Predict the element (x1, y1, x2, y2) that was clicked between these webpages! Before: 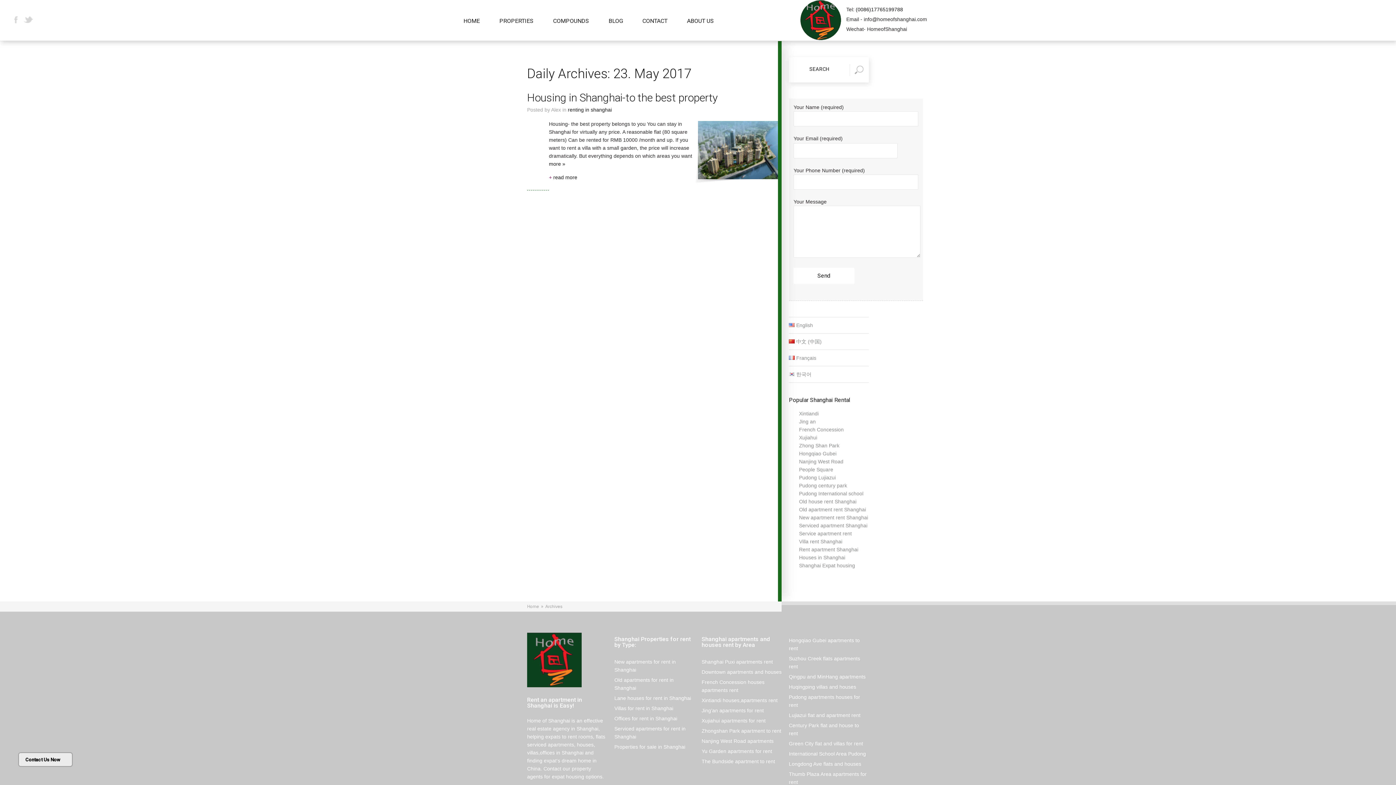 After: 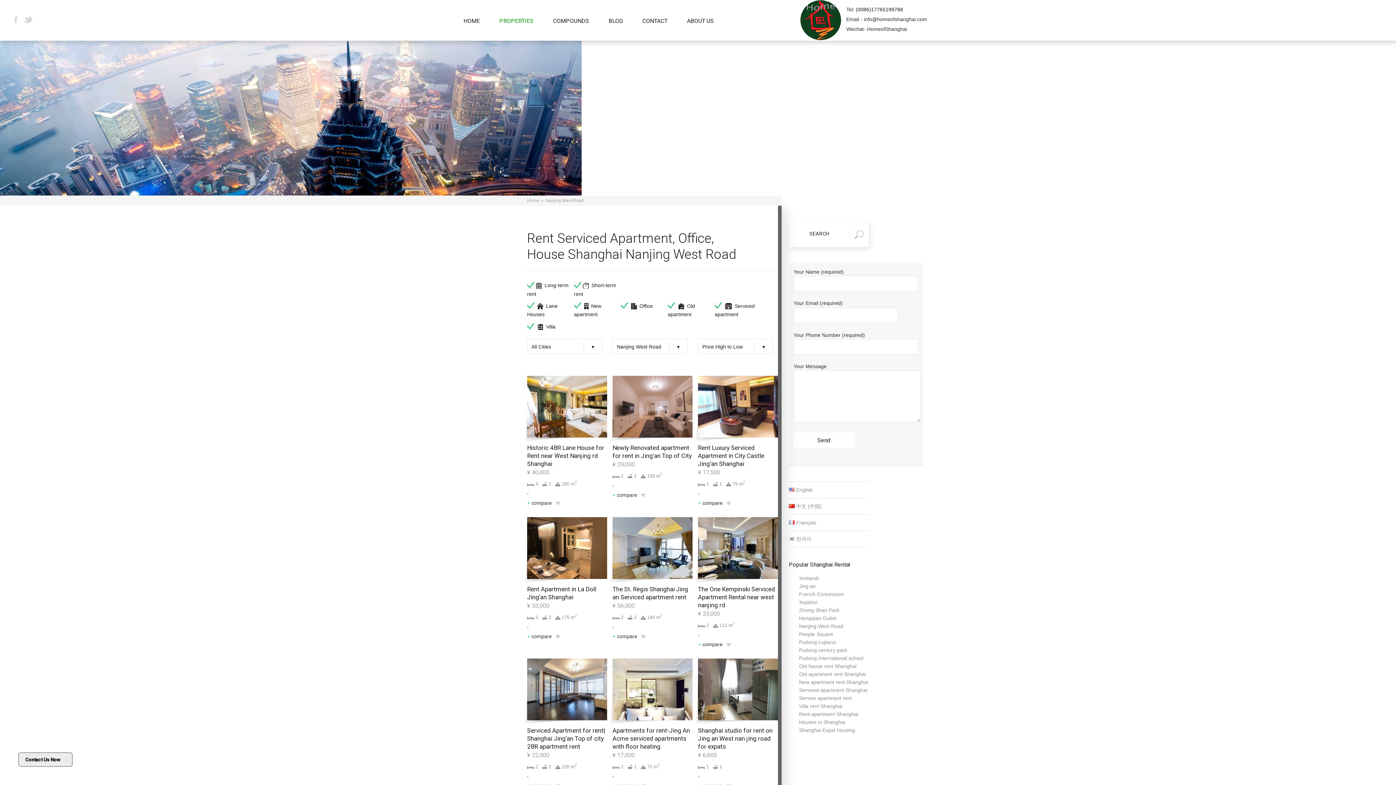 Action: bbox: (701, 738, 773, 744) label: Nanjing West Road apartments